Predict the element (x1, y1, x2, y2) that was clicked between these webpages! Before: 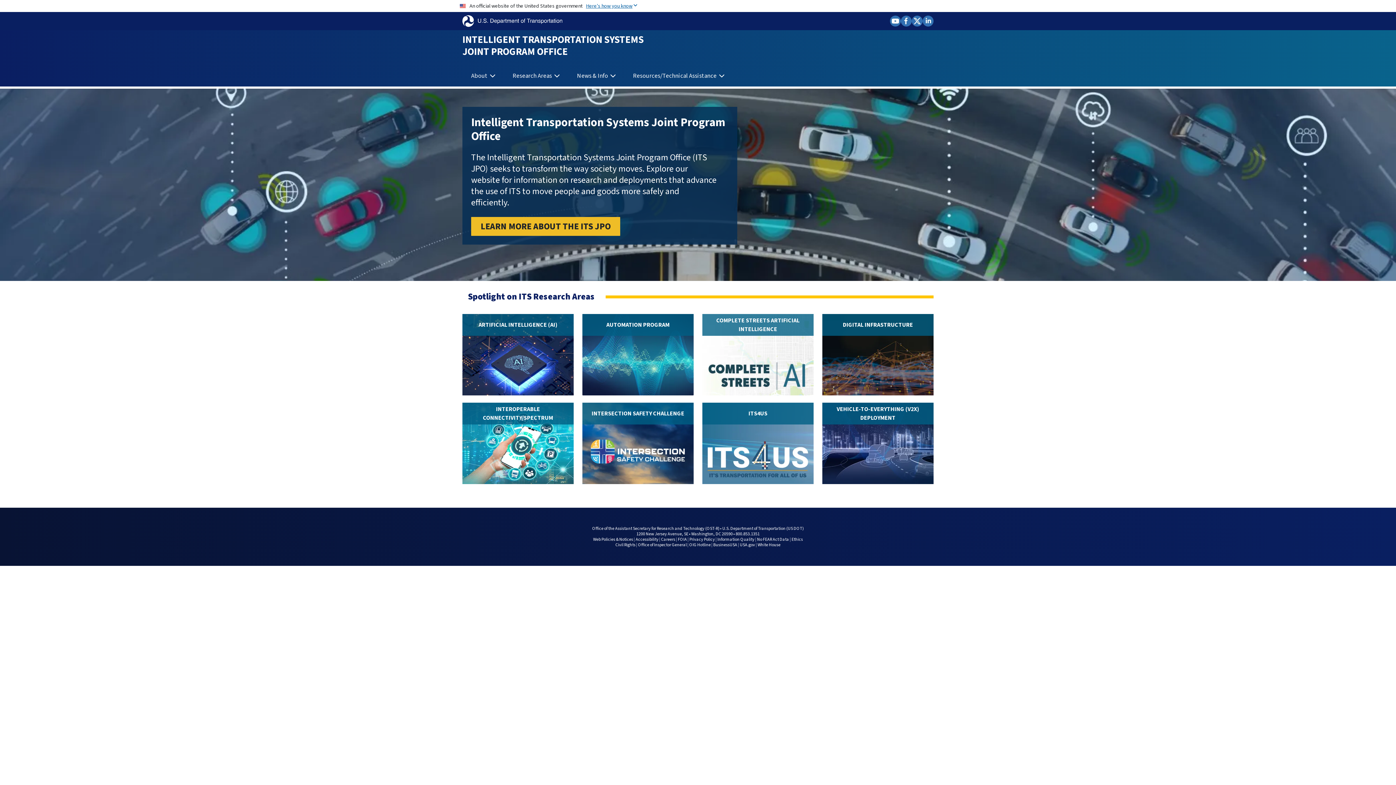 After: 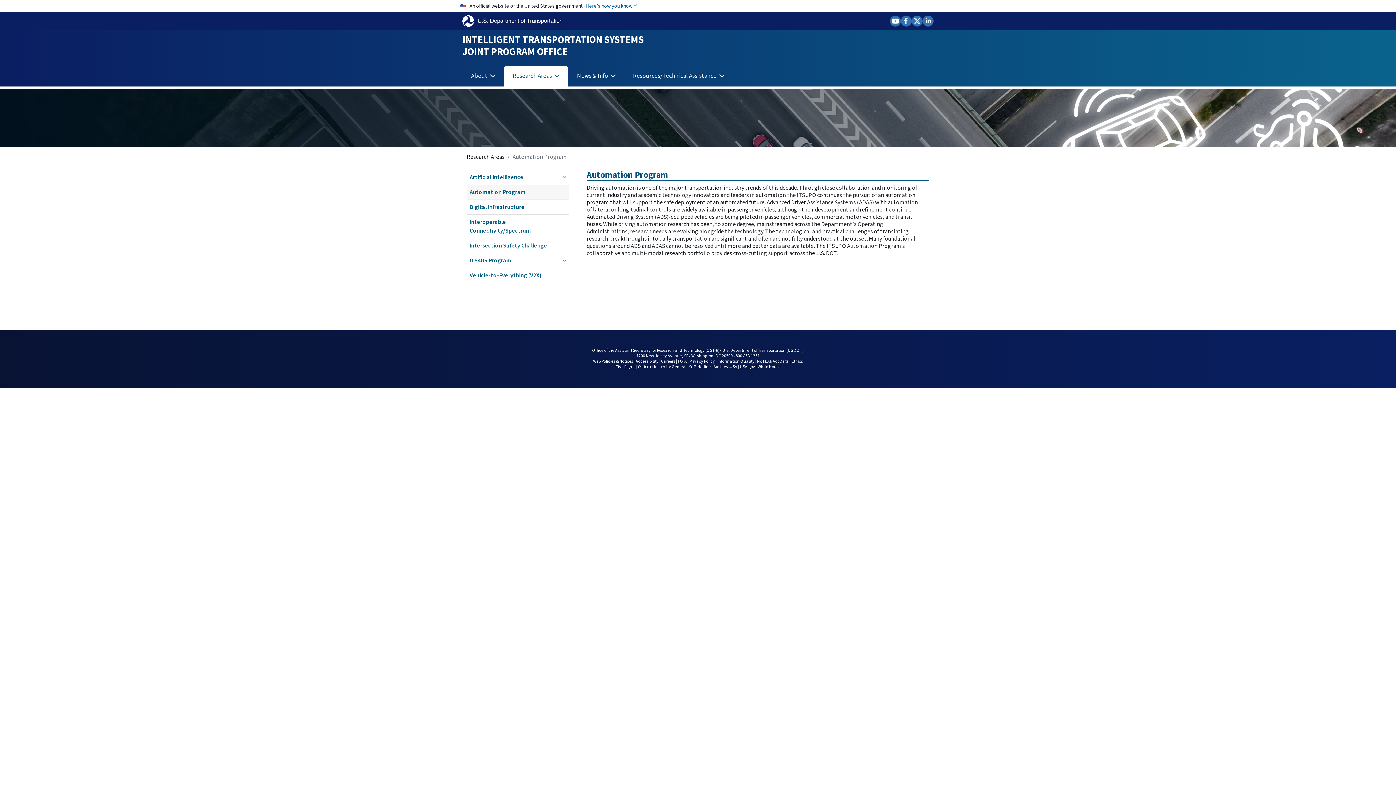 Action: bbox: (582, 314, 693, 395) label: AUTOMATION PROGRAM